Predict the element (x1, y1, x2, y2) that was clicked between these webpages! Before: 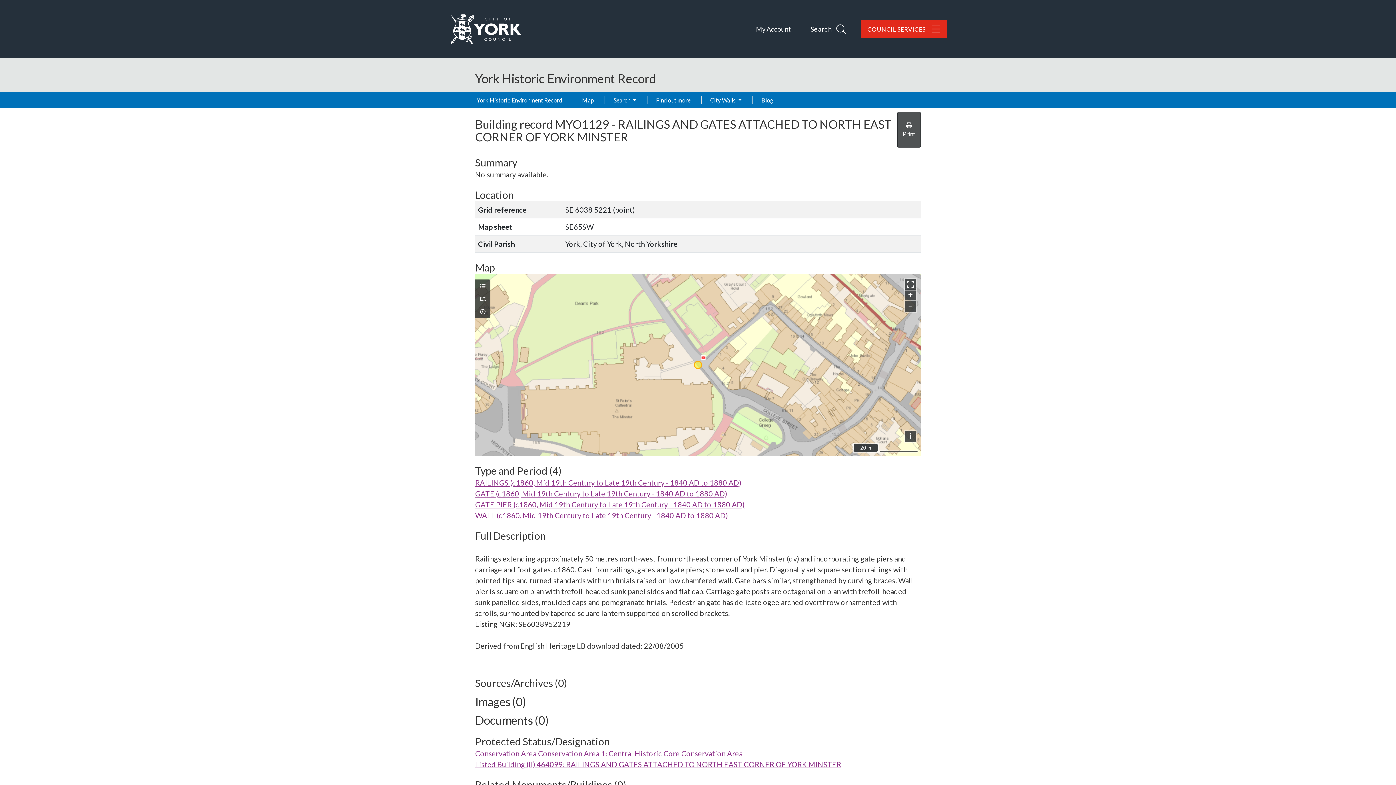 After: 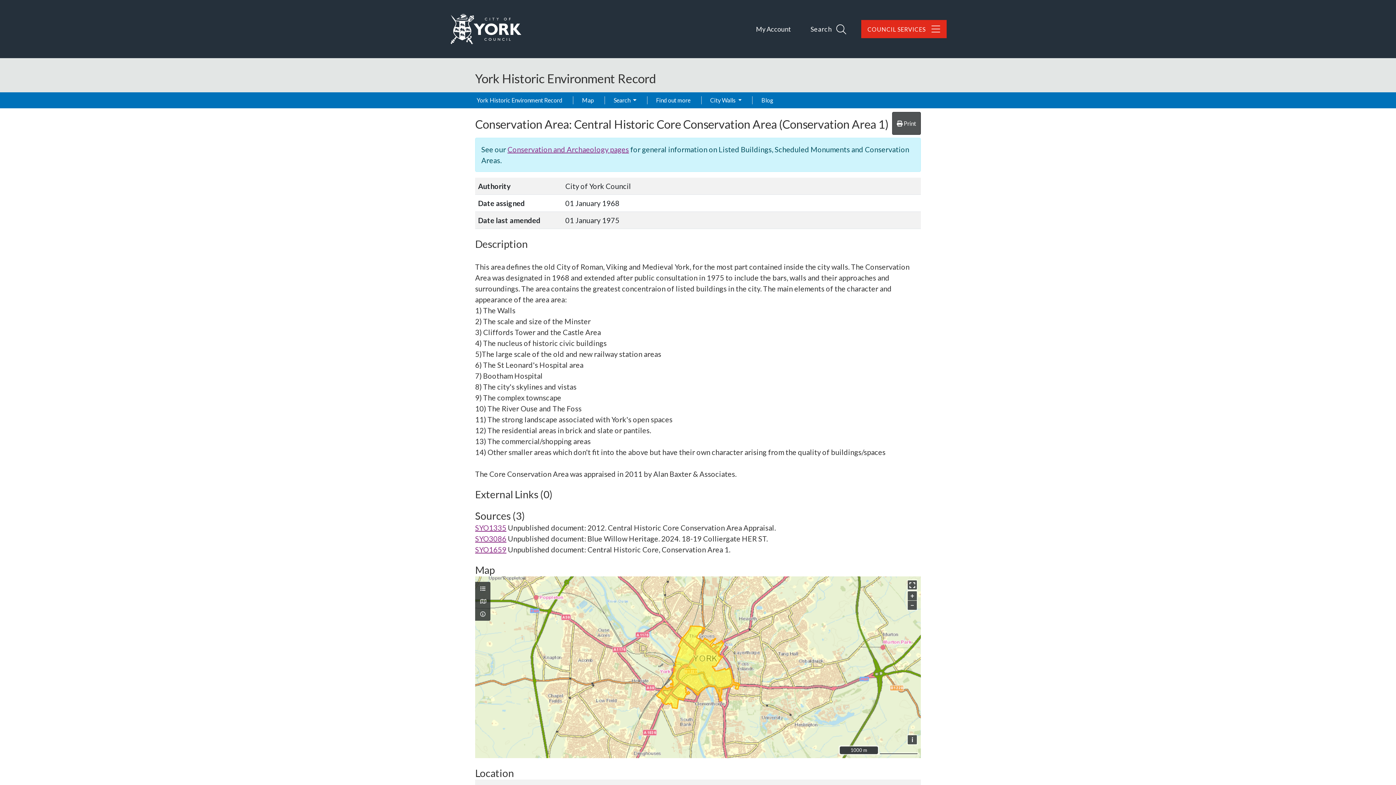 Action: label: Conservation Area Conservation Area 1: Central Historic Core Conservation Area bbox: (475, 749, 742, 758)